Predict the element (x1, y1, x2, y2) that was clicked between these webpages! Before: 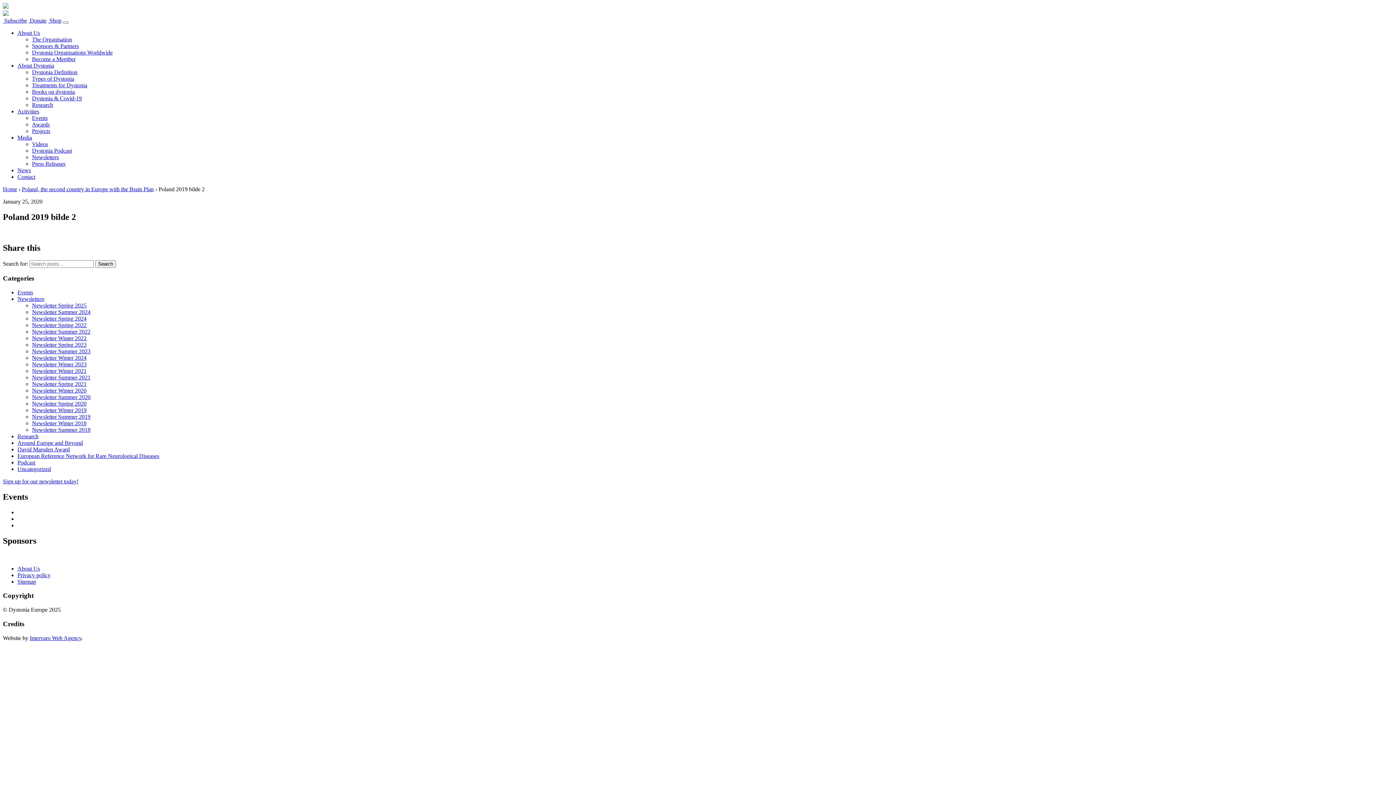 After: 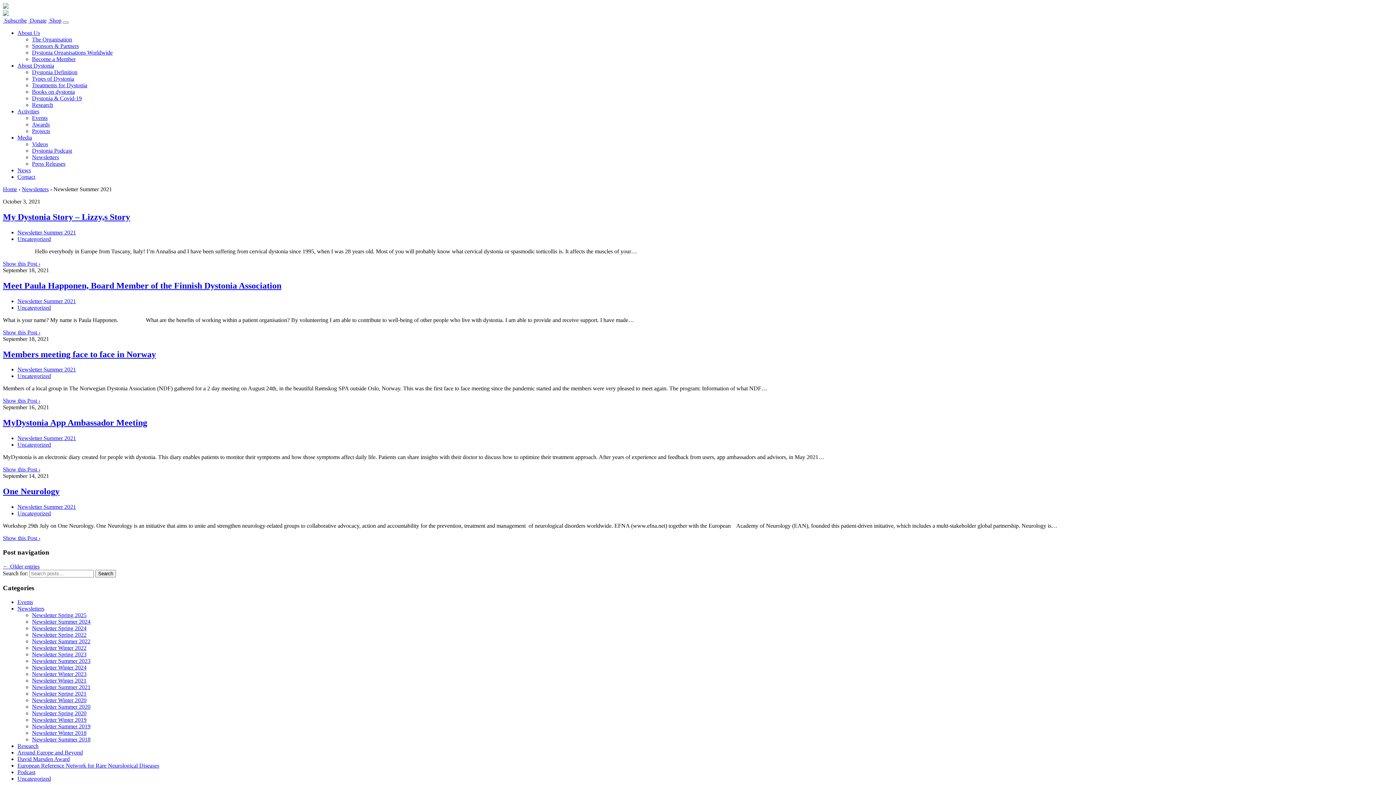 Action: label: Newsletter Summer 2021 bbox: (32, 374, 90, 380)